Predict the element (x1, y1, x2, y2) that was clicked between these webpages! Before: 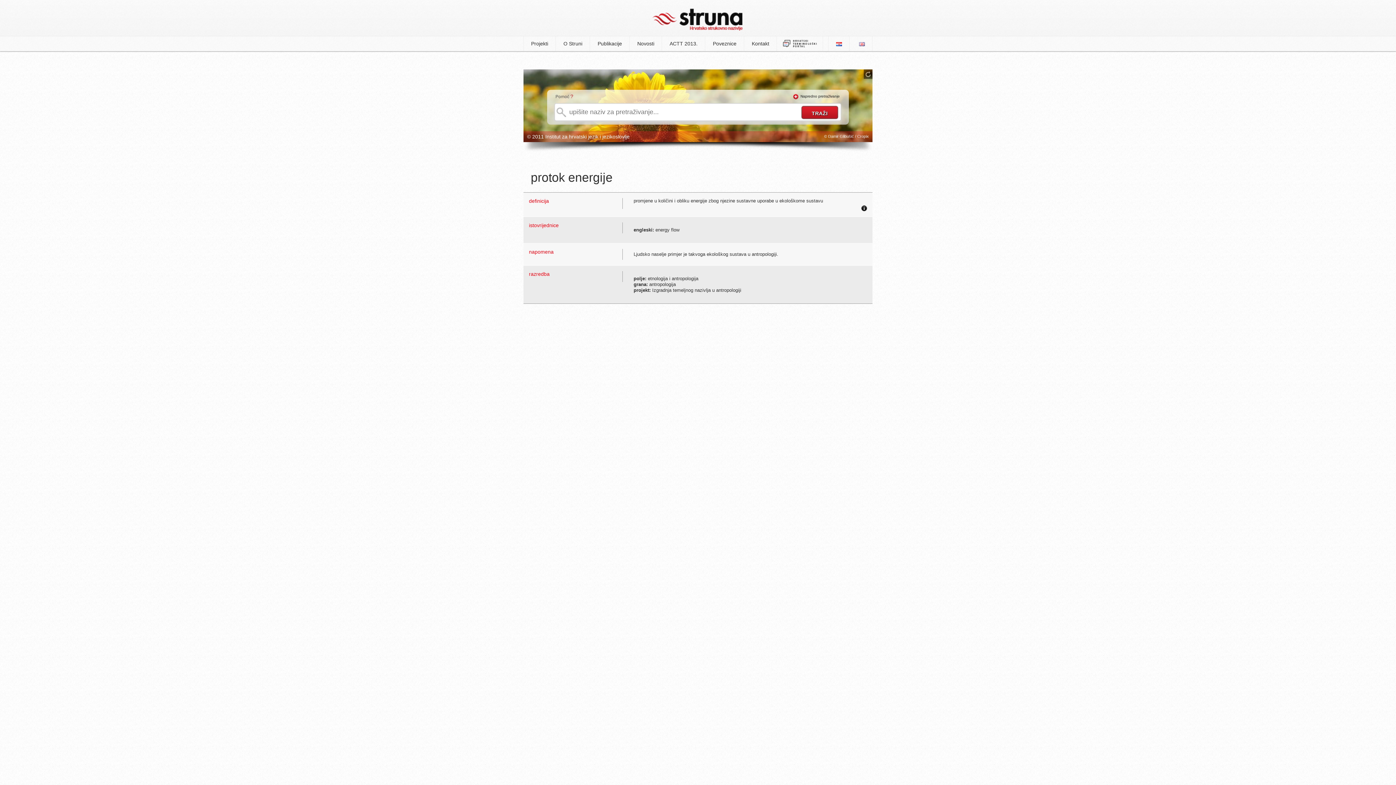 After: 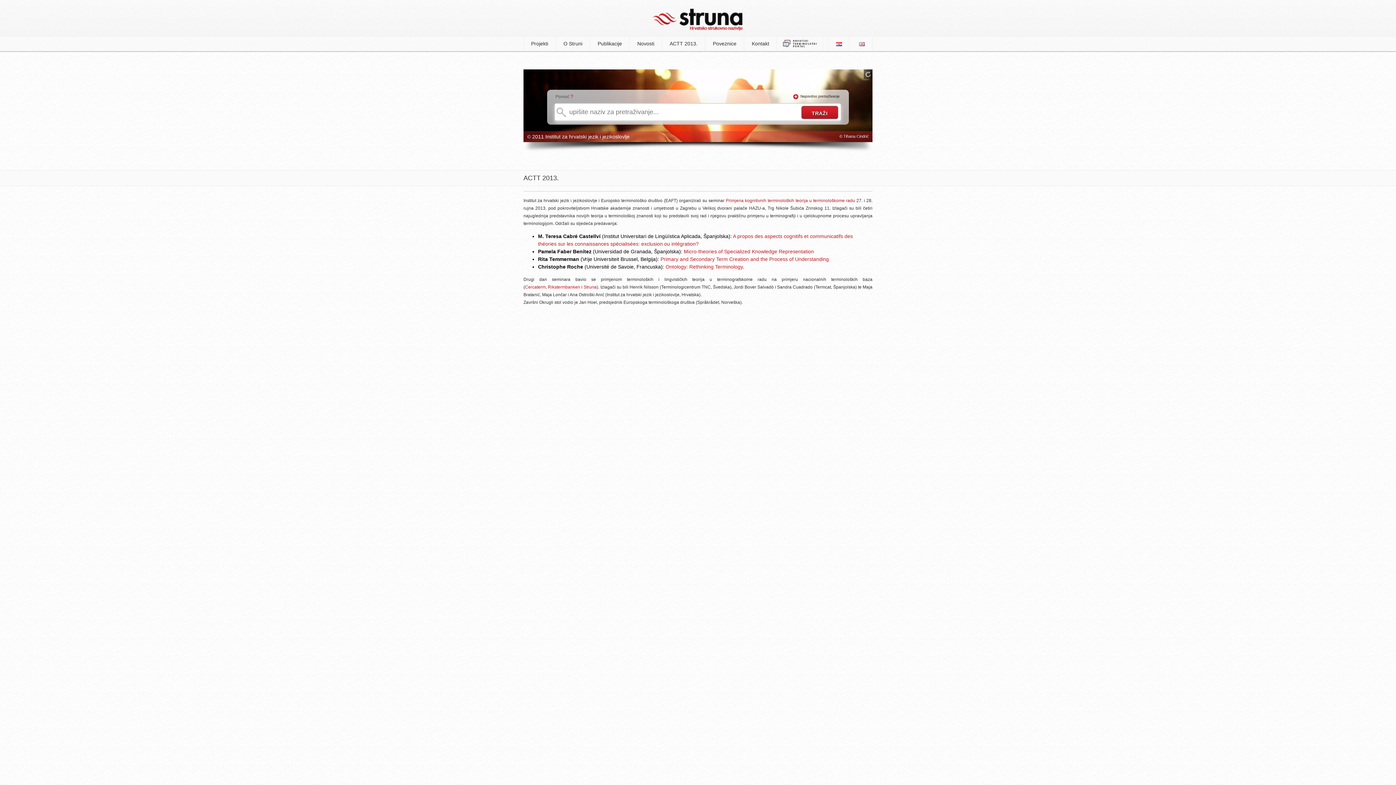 Action: bbox: (662, 36, 705, 51) label: ACTT 2013.